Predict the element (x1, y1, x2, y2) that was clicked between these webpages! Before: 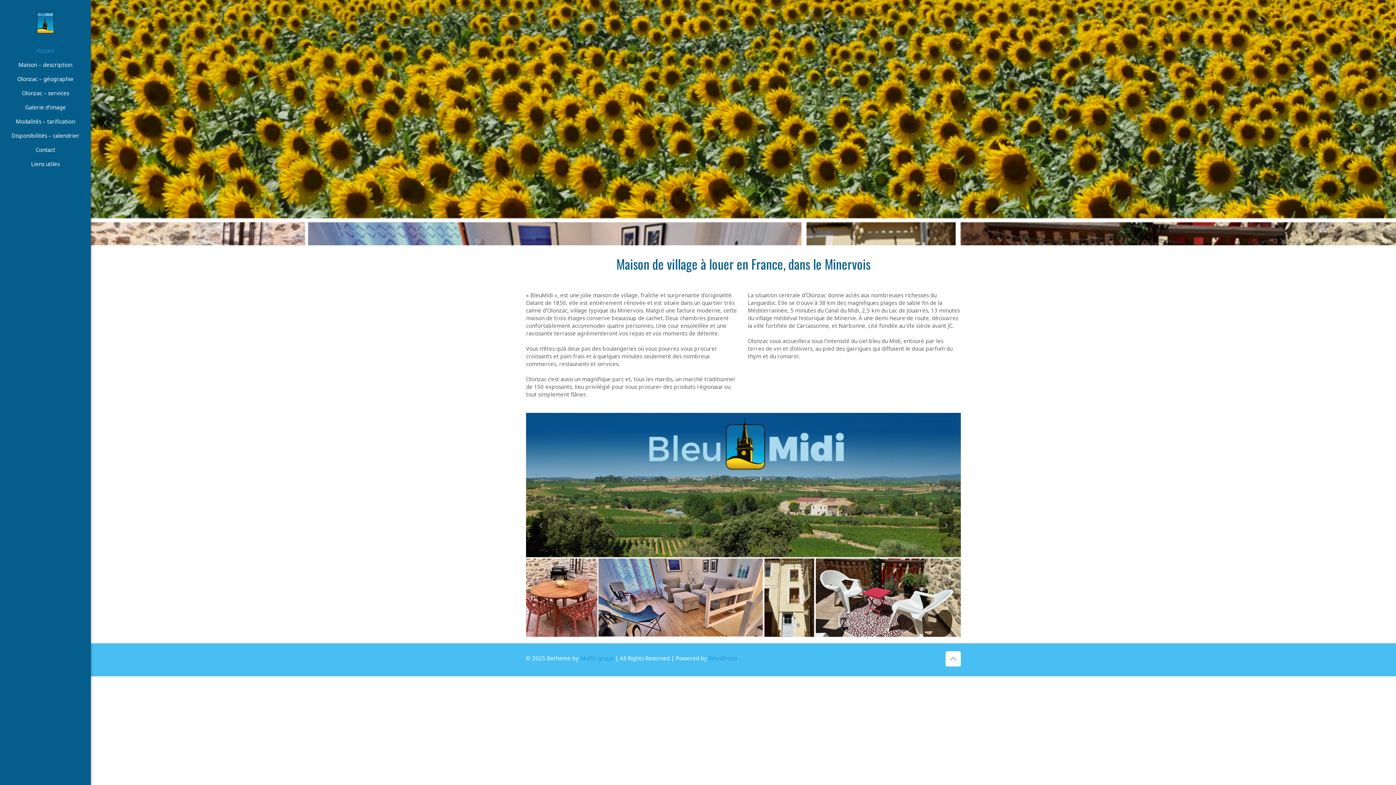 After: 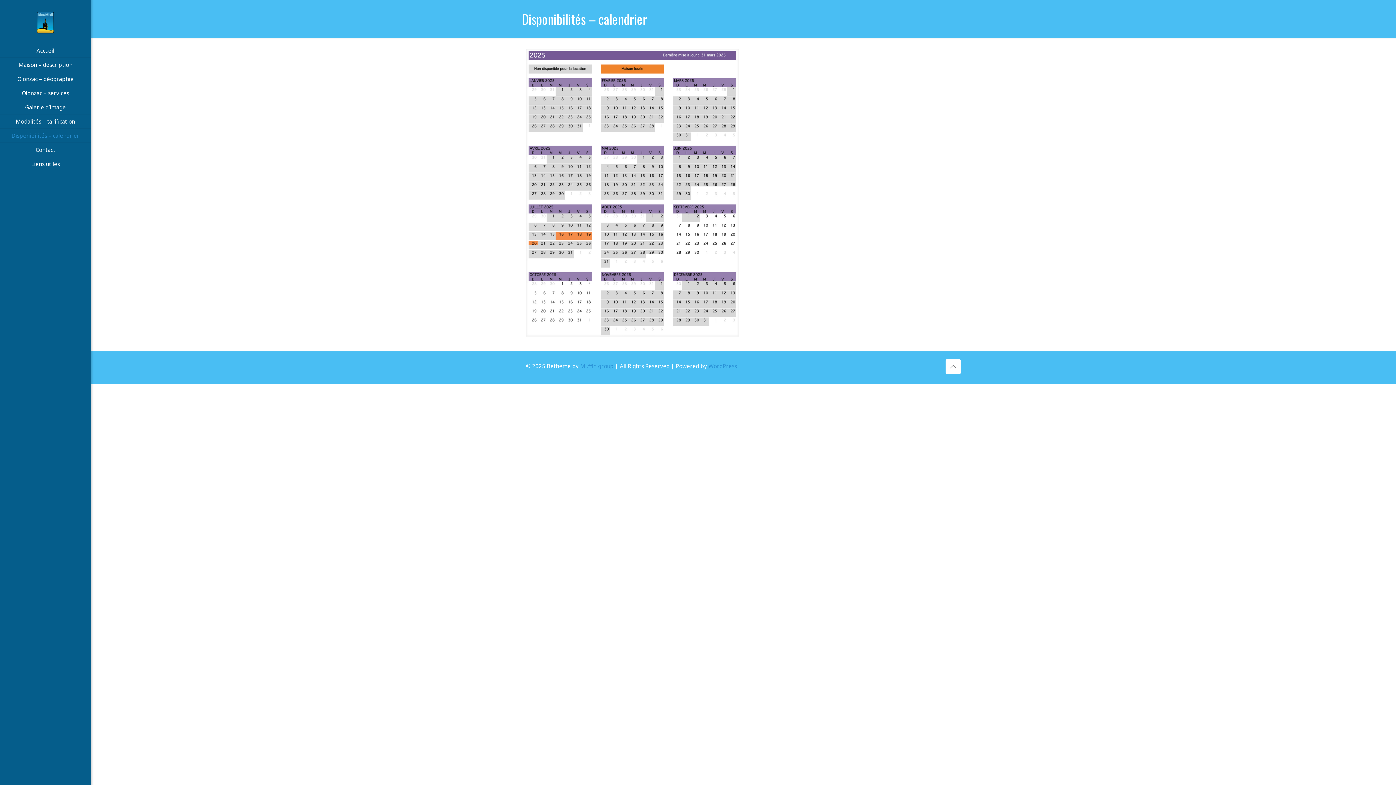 Action: bbox: (0, 128, 90, 142) label: Disponibilités – calendrier